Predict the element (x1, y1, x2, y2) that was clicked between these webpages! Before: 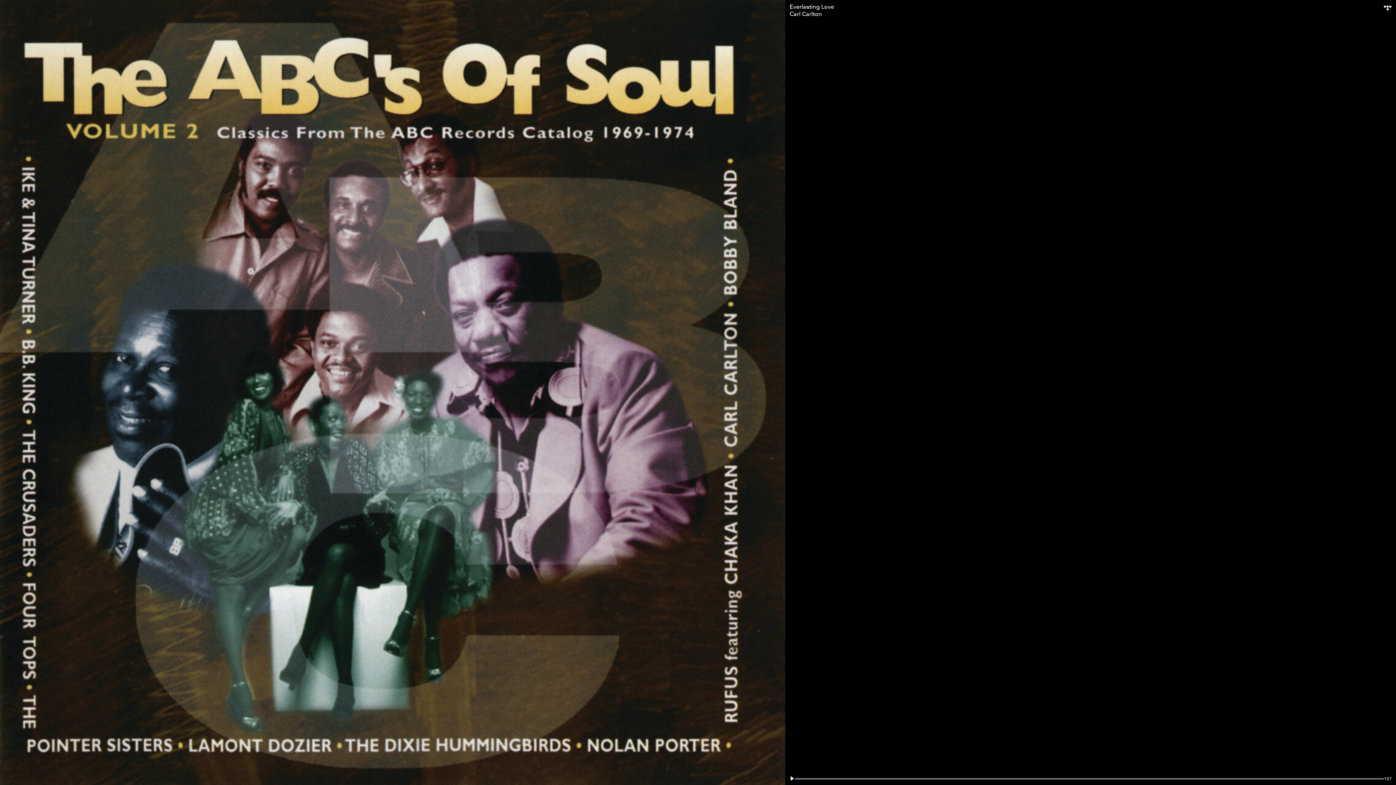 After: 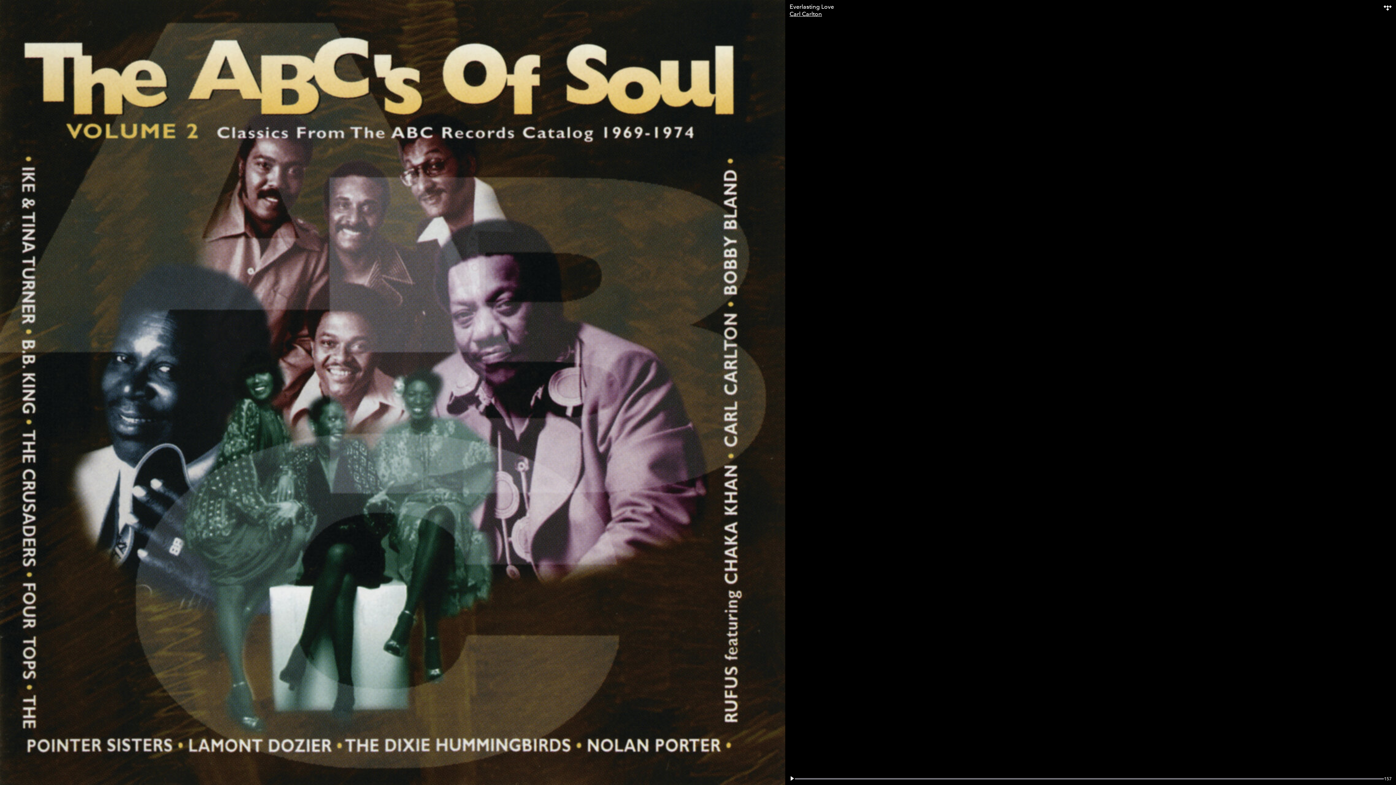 Action: bbox: (789, 10, 822, 17) label: Carl Carlton